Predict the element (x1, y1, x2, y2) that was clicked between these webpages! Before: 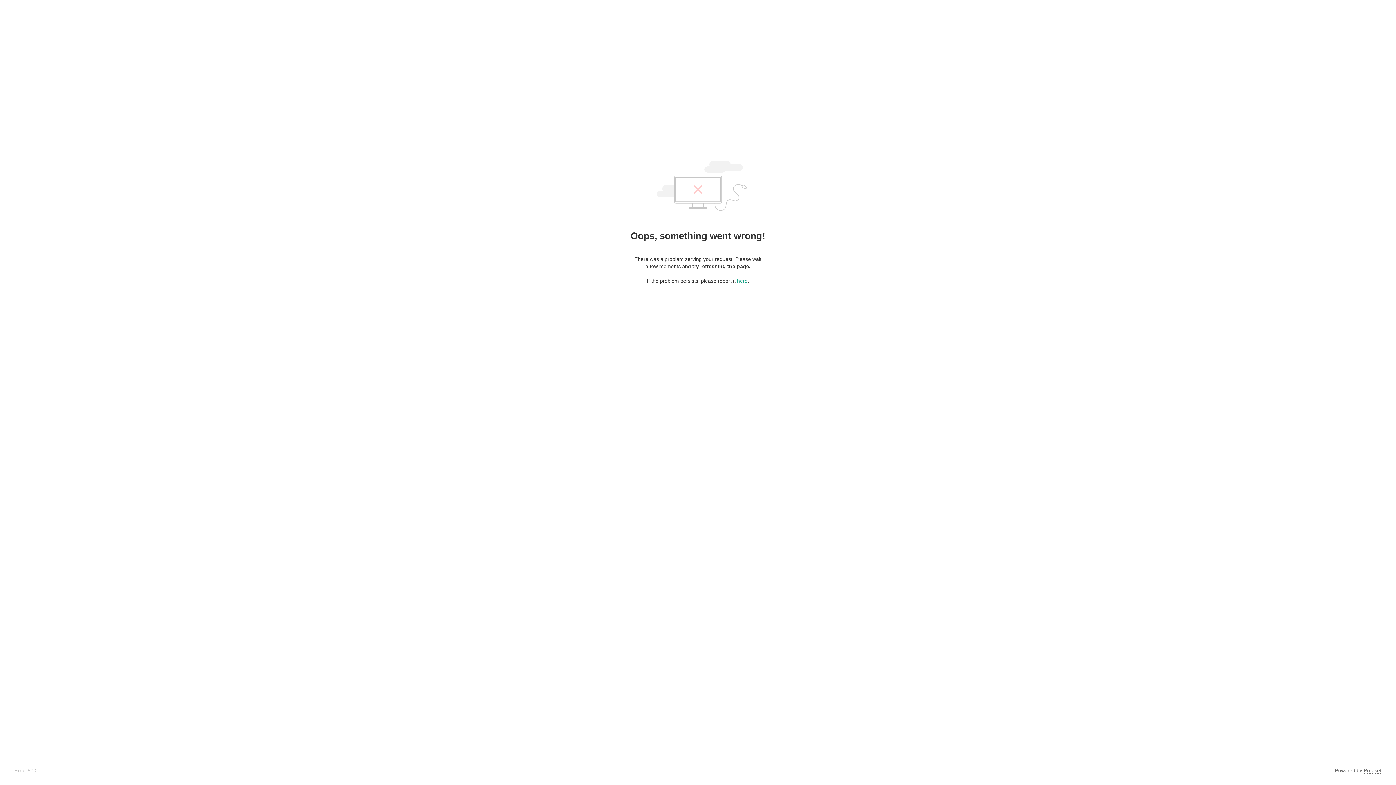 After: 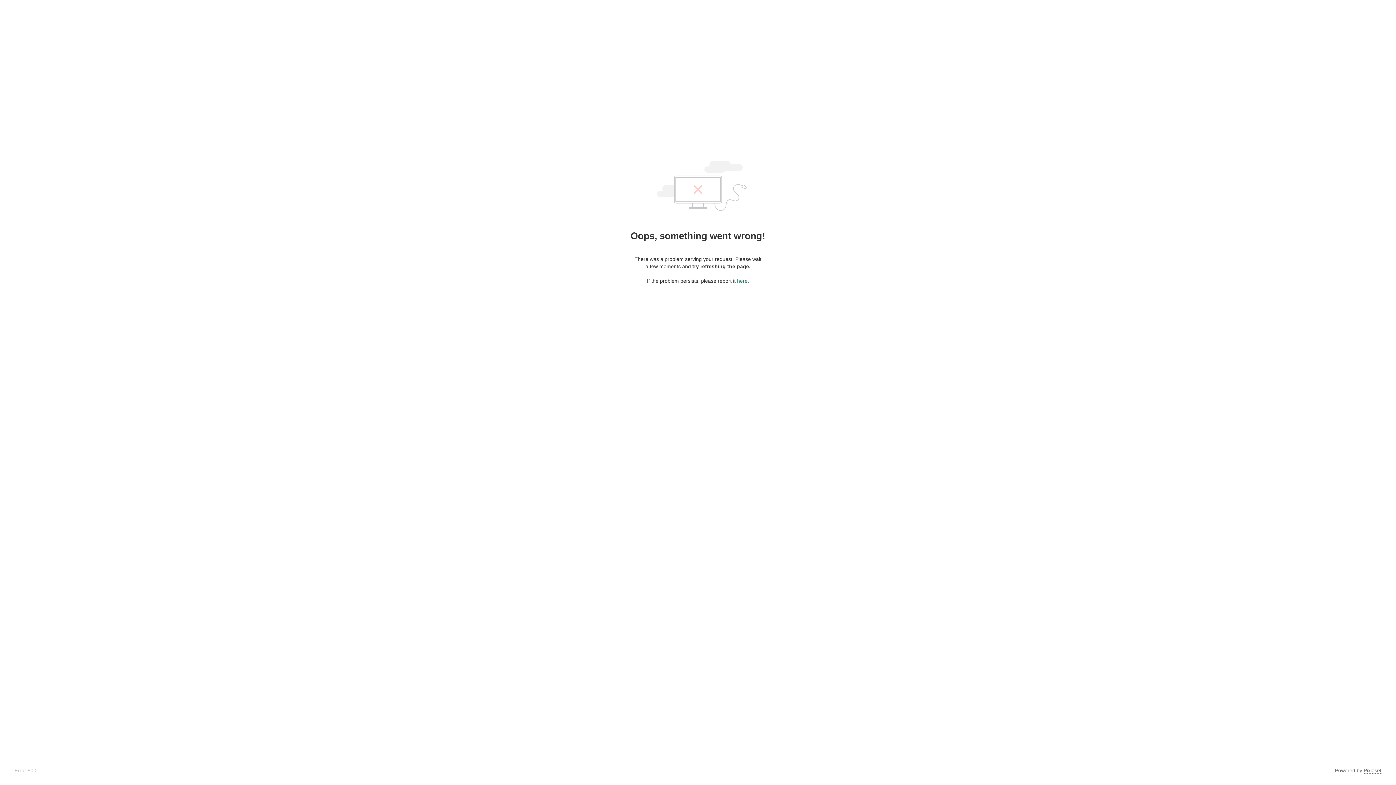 Action: label: here bbox: (737, 278, 747, 284)